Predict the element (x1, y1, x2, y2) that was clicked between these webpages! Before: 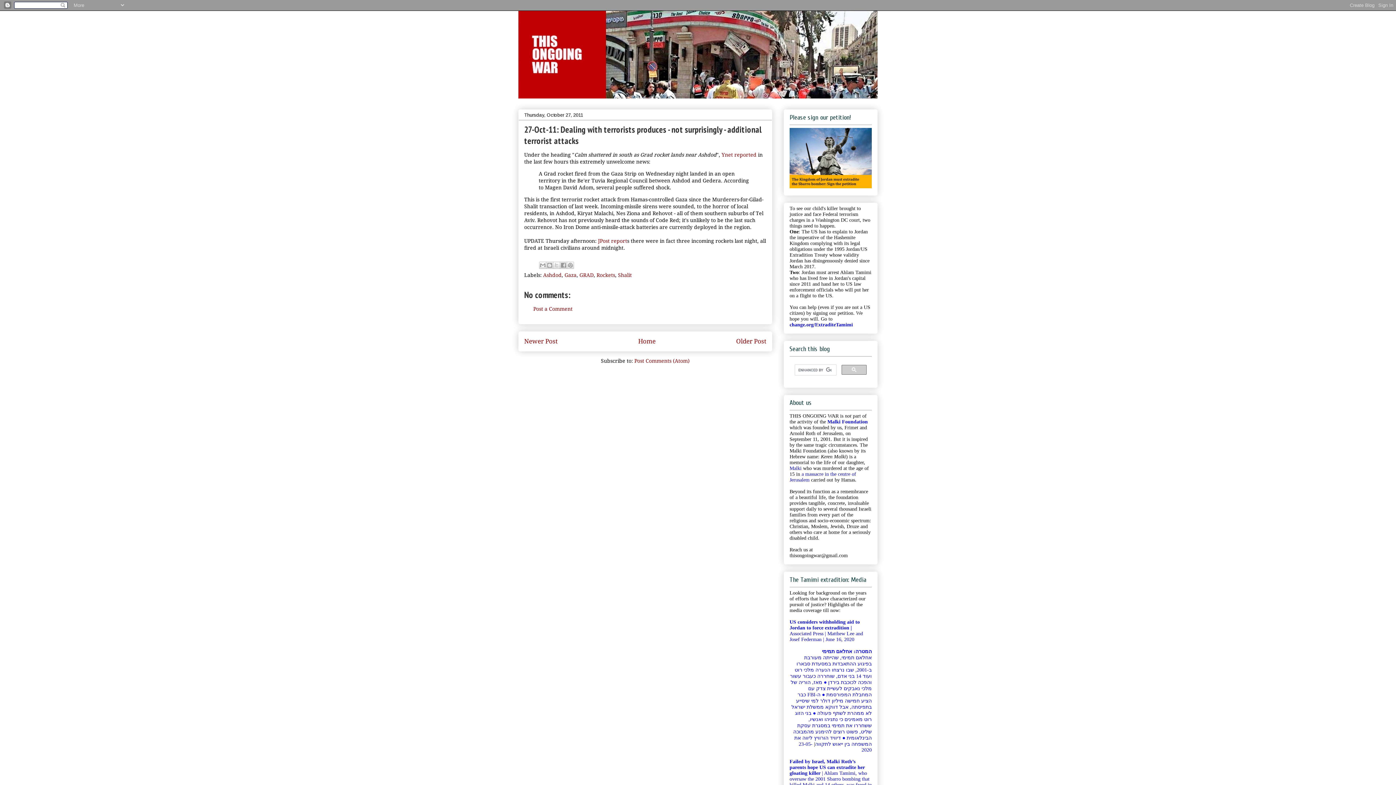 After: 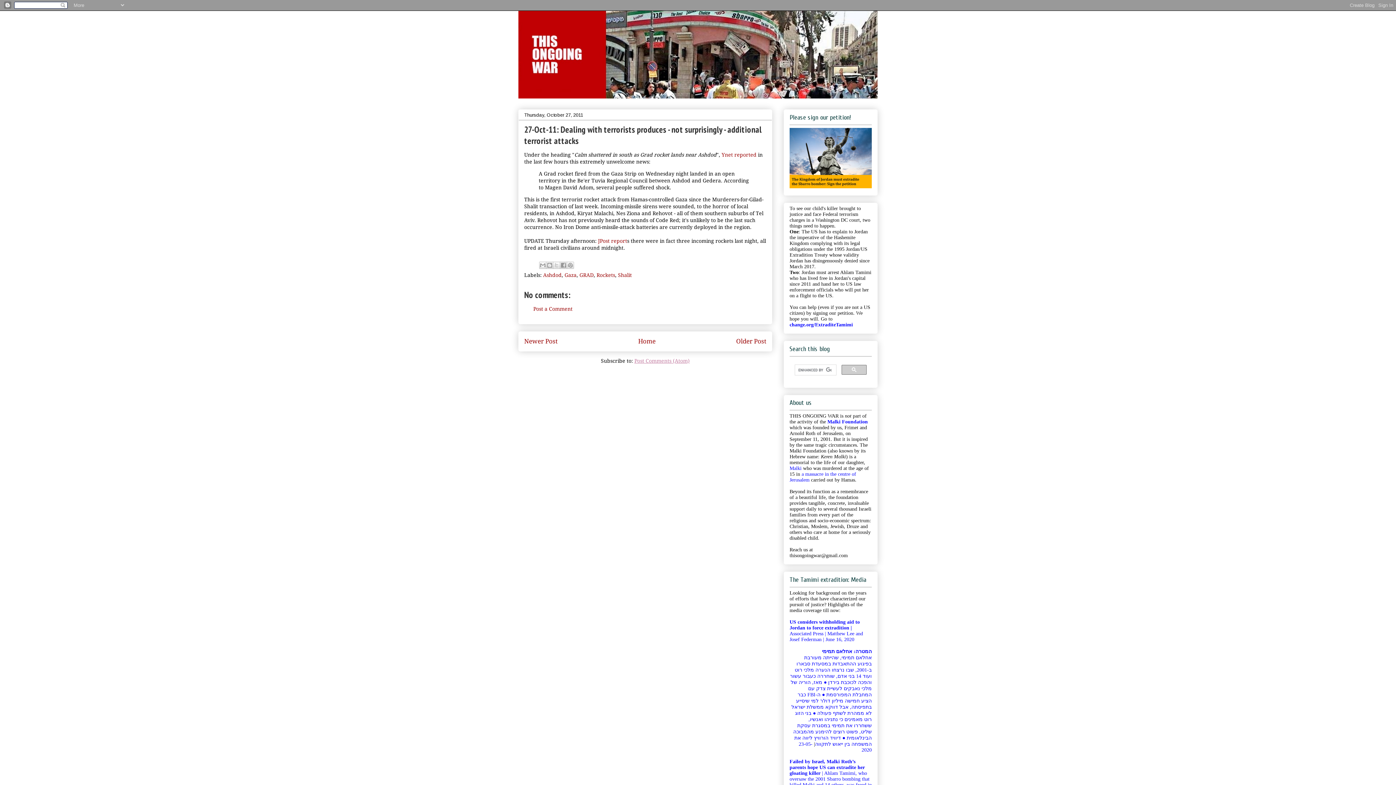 Action: label: Post Comments (Atom) bbox: (634, 358, 689, 363)